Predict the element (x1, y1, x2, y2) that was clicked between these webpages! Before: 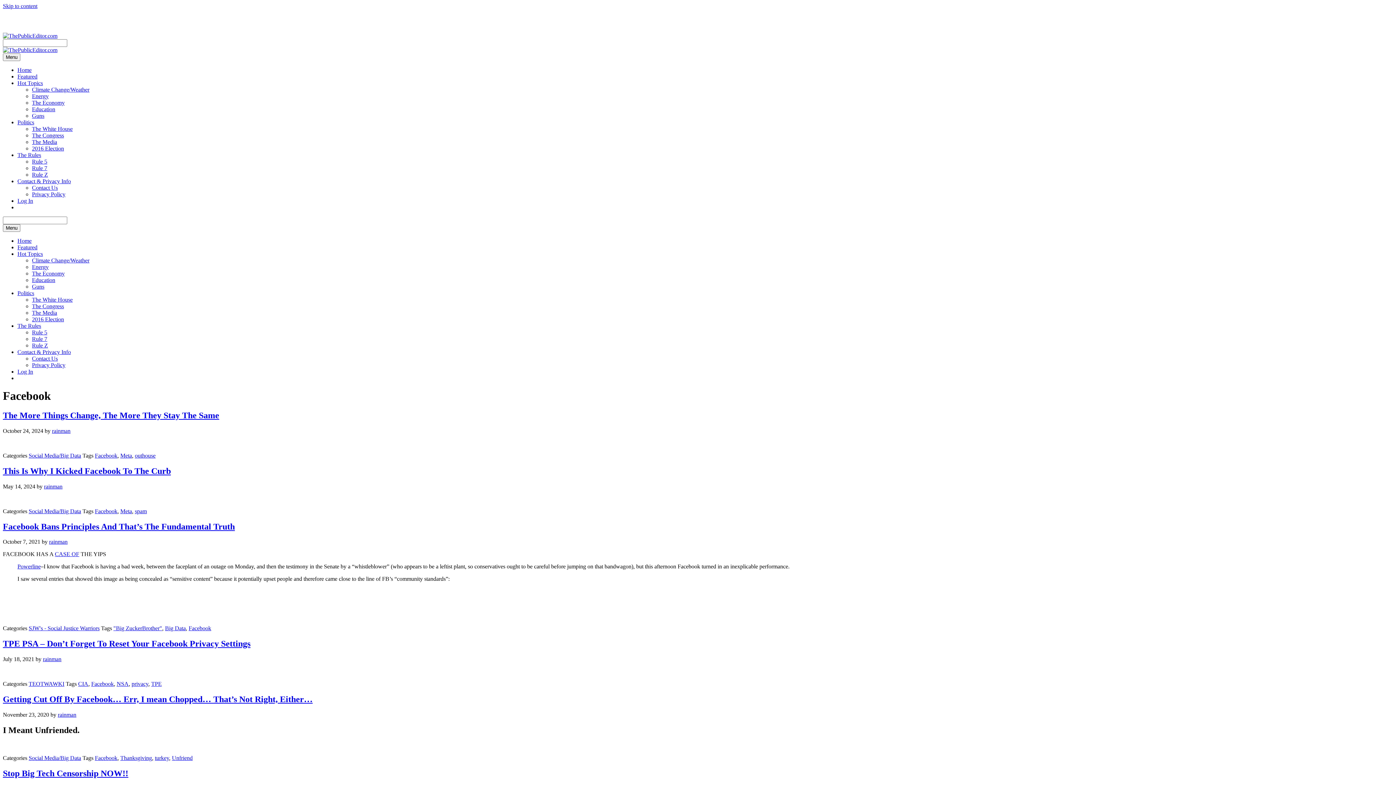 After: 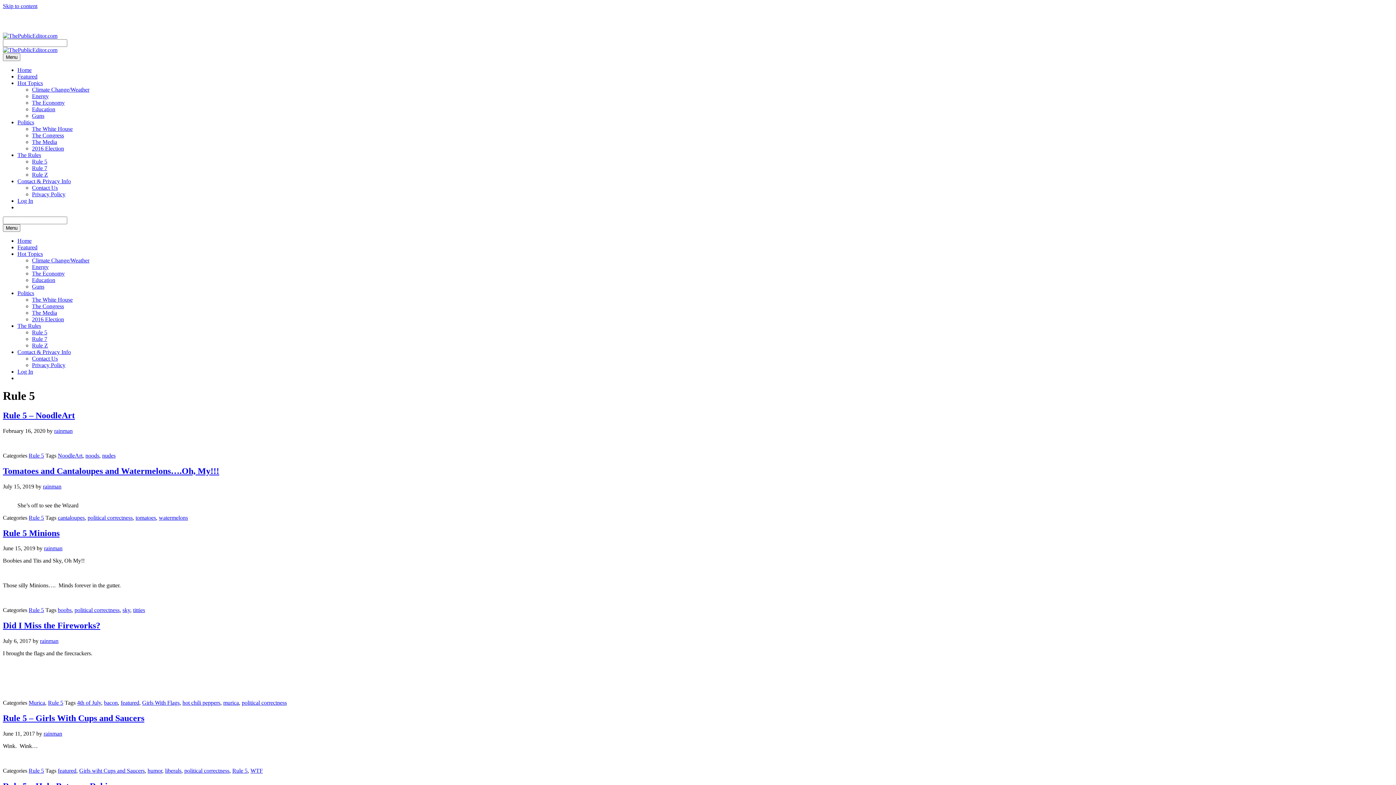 Action: bbox: (32, 158, 47, 164) label: Rule 5